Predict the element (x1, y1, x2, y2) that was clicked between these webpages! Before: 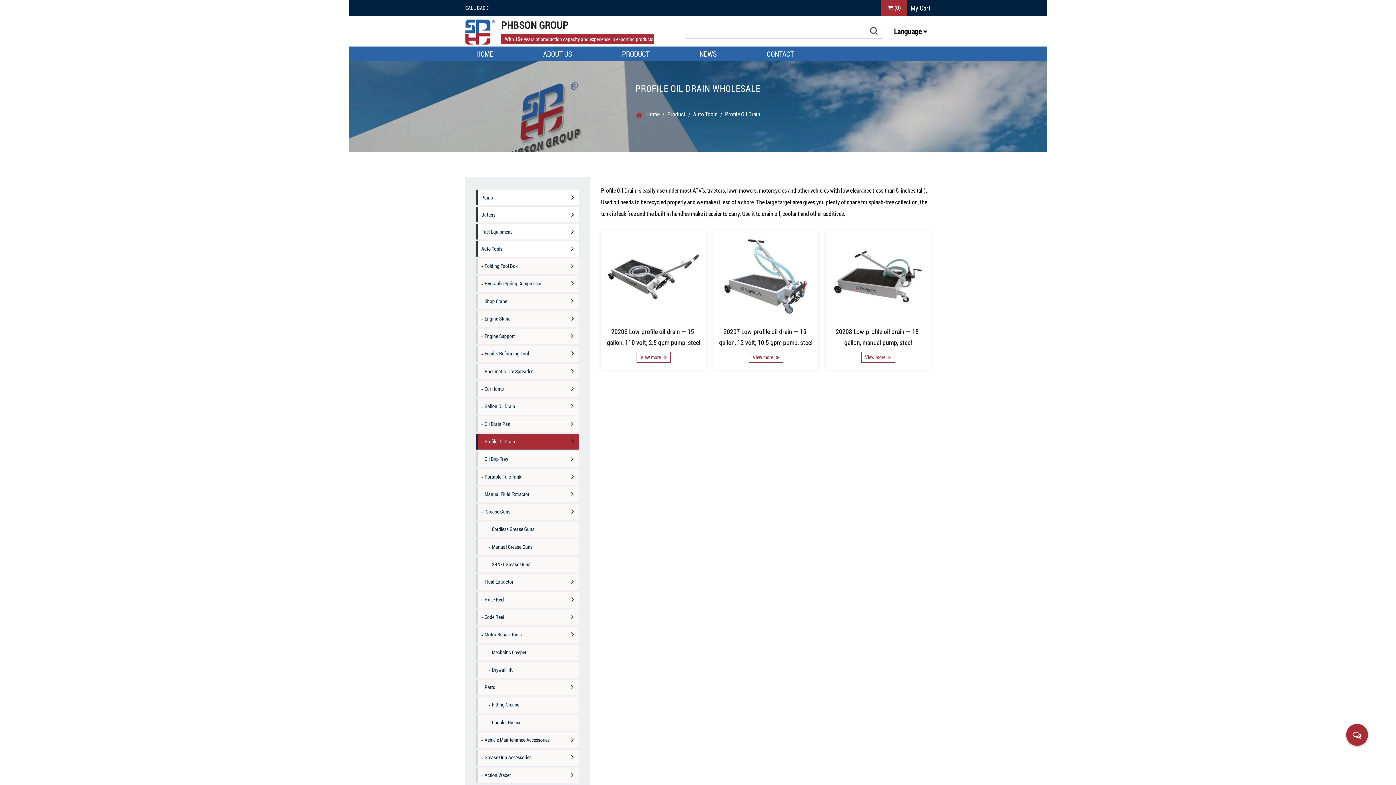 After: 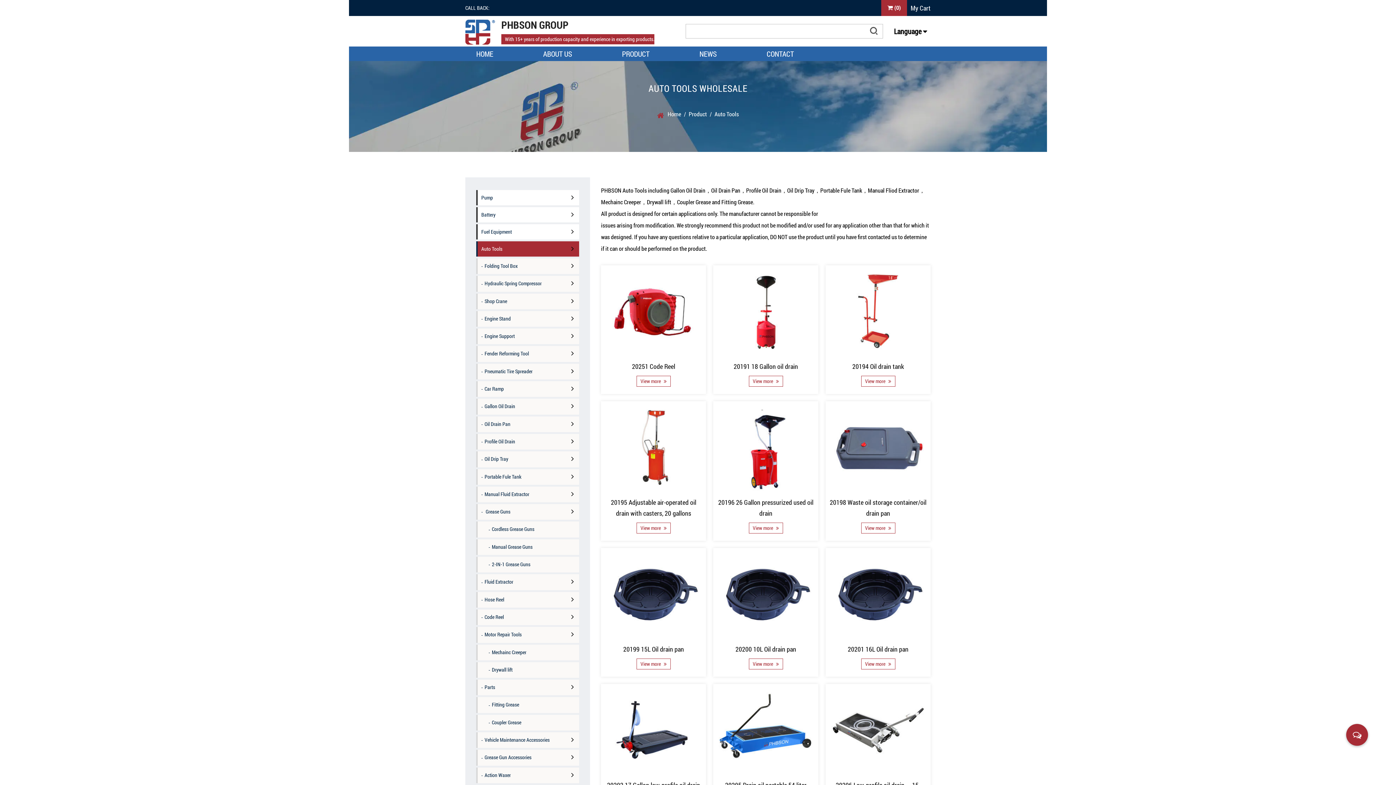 Action: bbox: (693, 108, 717, 120) label: Auto Tools